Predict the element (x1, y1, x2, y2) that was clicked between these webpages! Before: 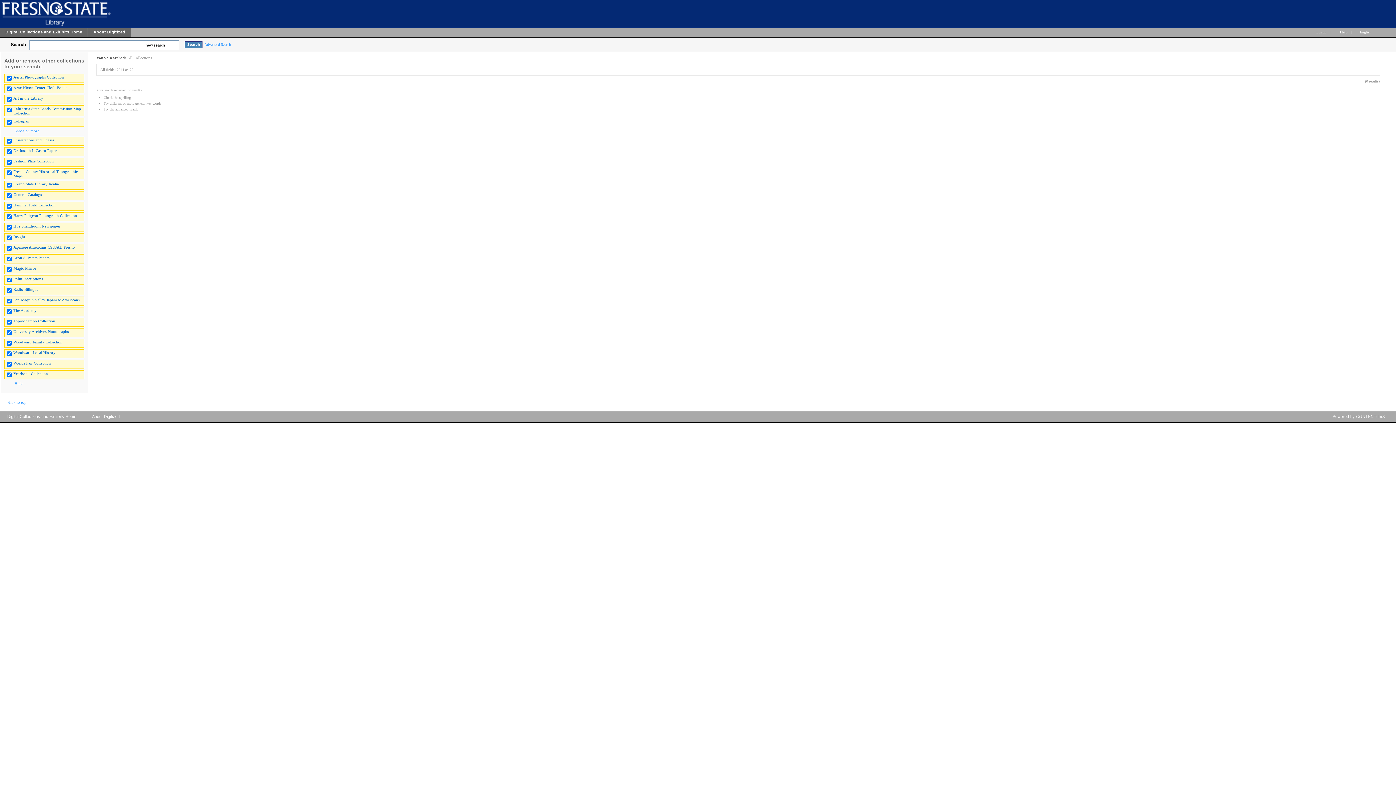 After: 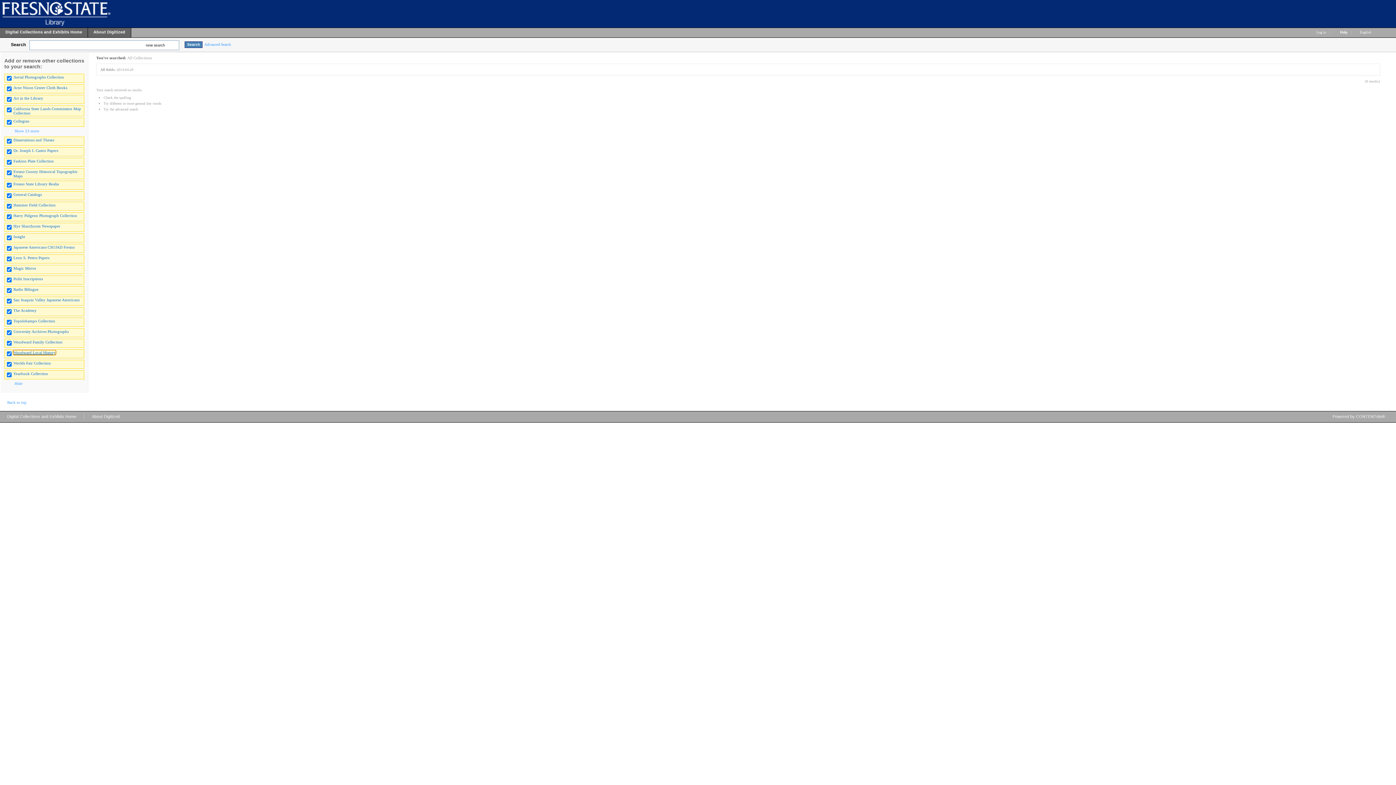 Action: bbox: (13, 350, 55, 354) label: Woodward Local History